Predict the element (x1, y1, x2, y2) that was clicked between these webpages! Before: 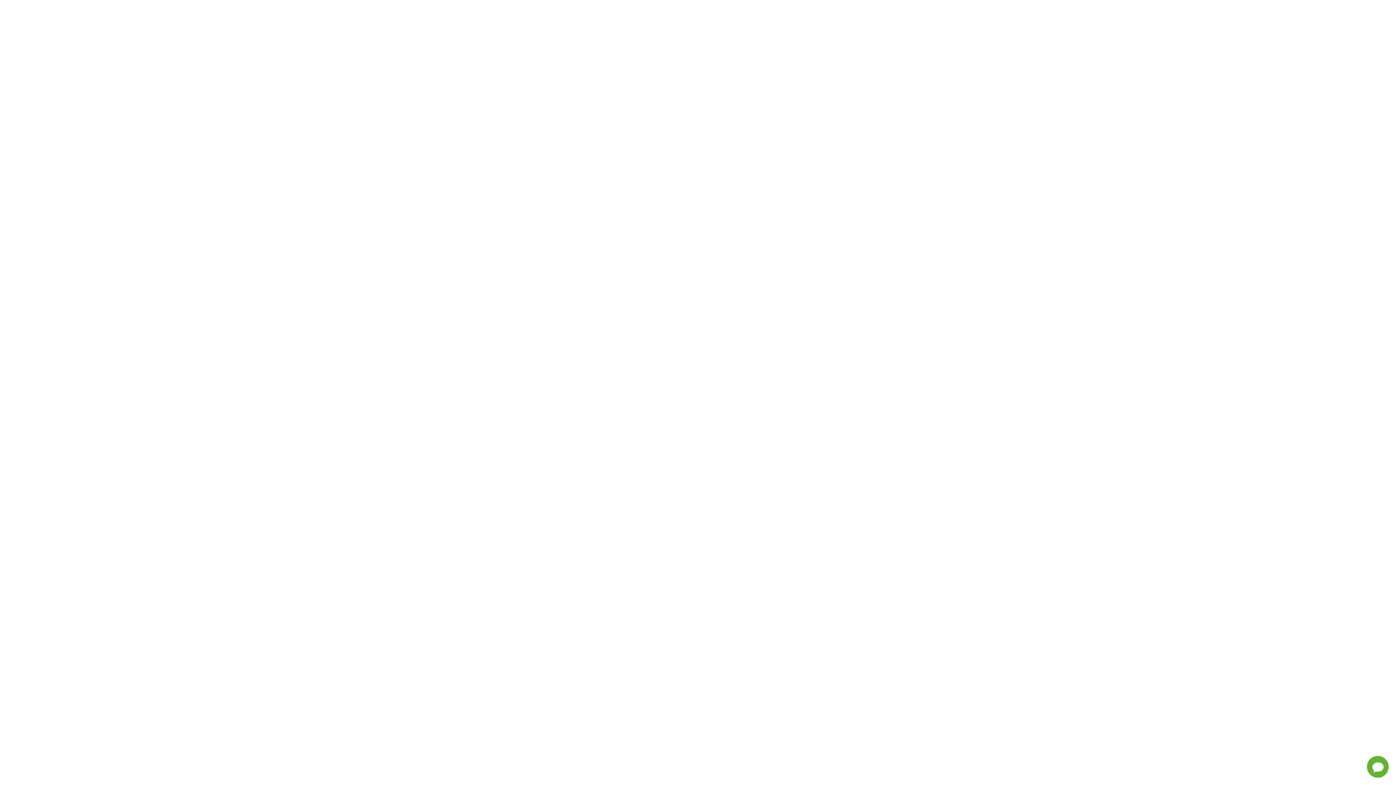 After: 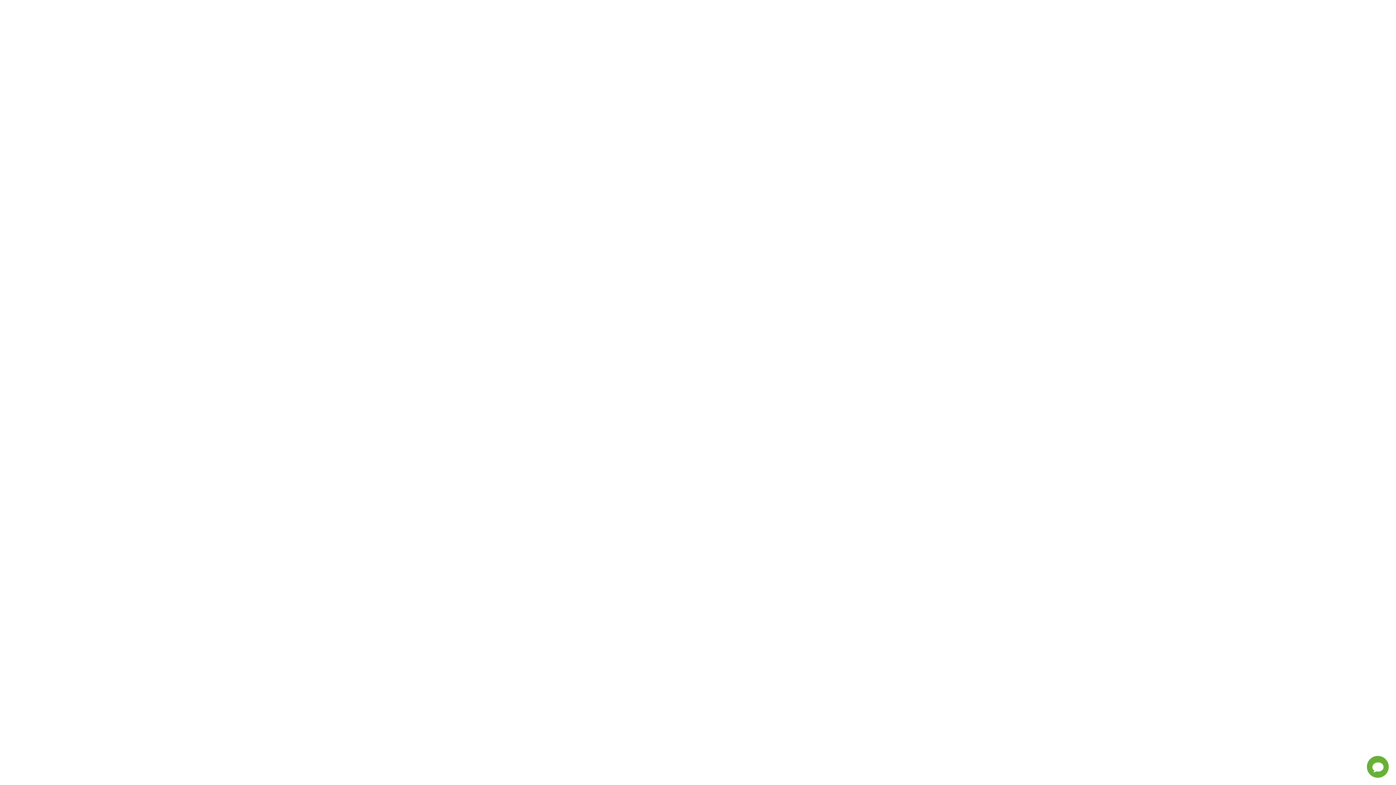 Action: bbox: (558, 160, 581, 183)